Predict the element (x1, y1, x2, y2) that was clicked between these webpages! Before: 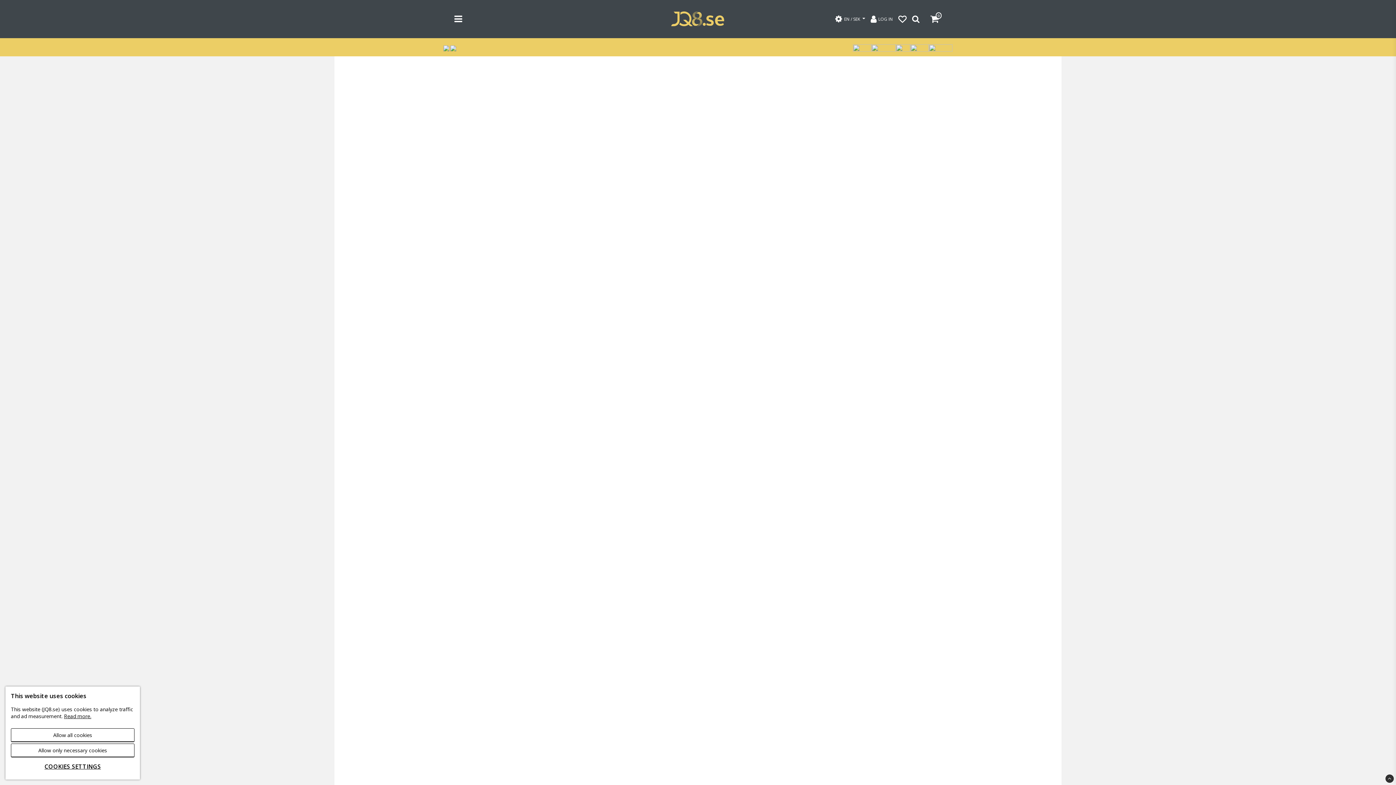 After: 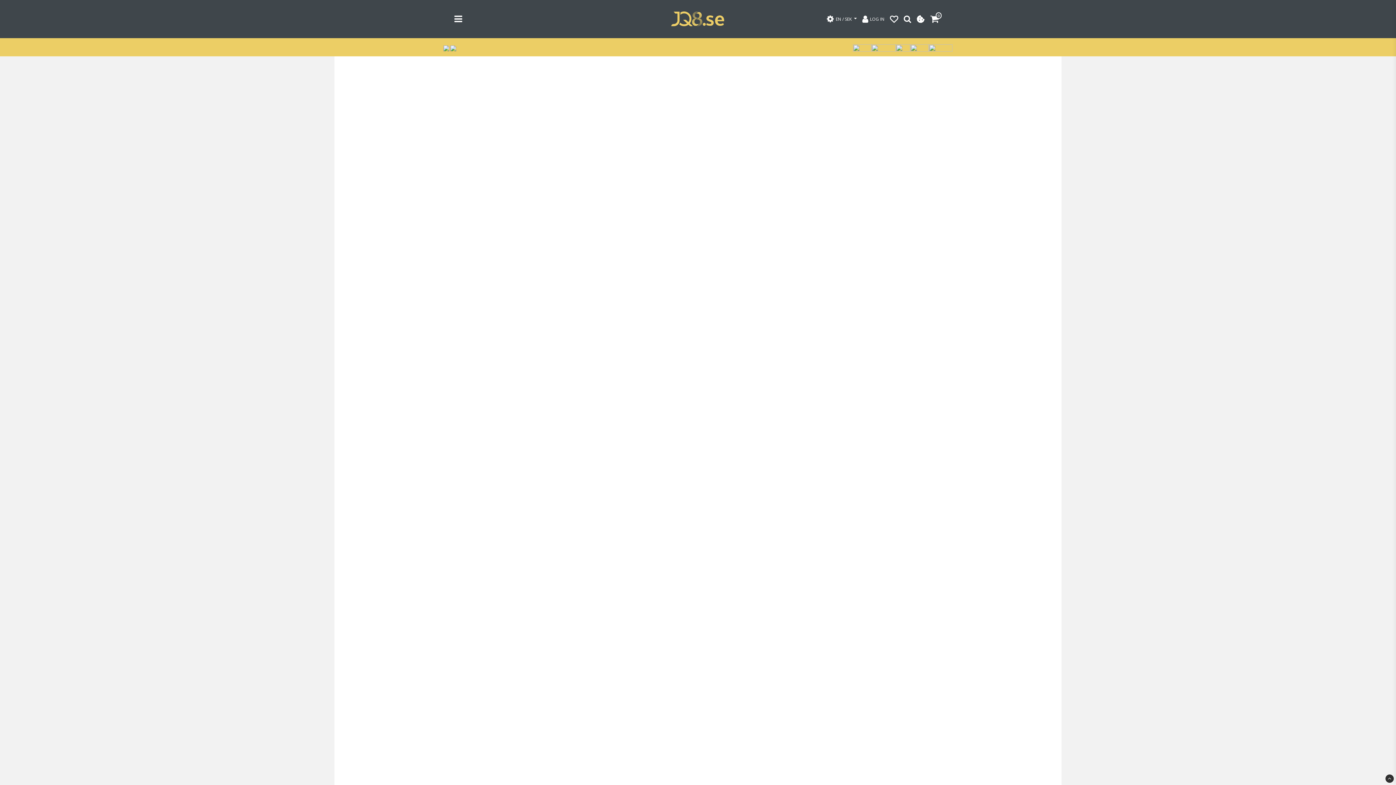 Action: bbox: (10, 744, 134, 757) label: Allow only necessary cookies